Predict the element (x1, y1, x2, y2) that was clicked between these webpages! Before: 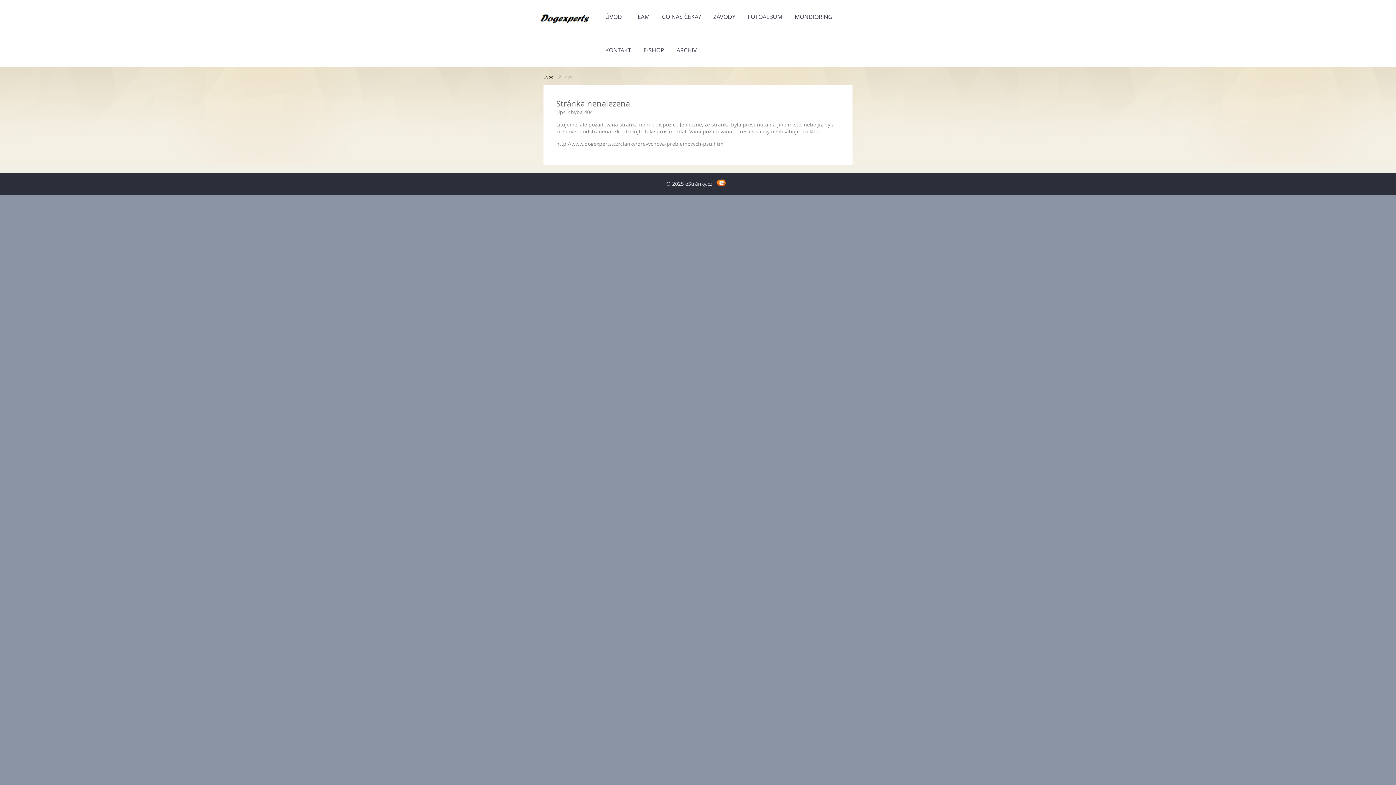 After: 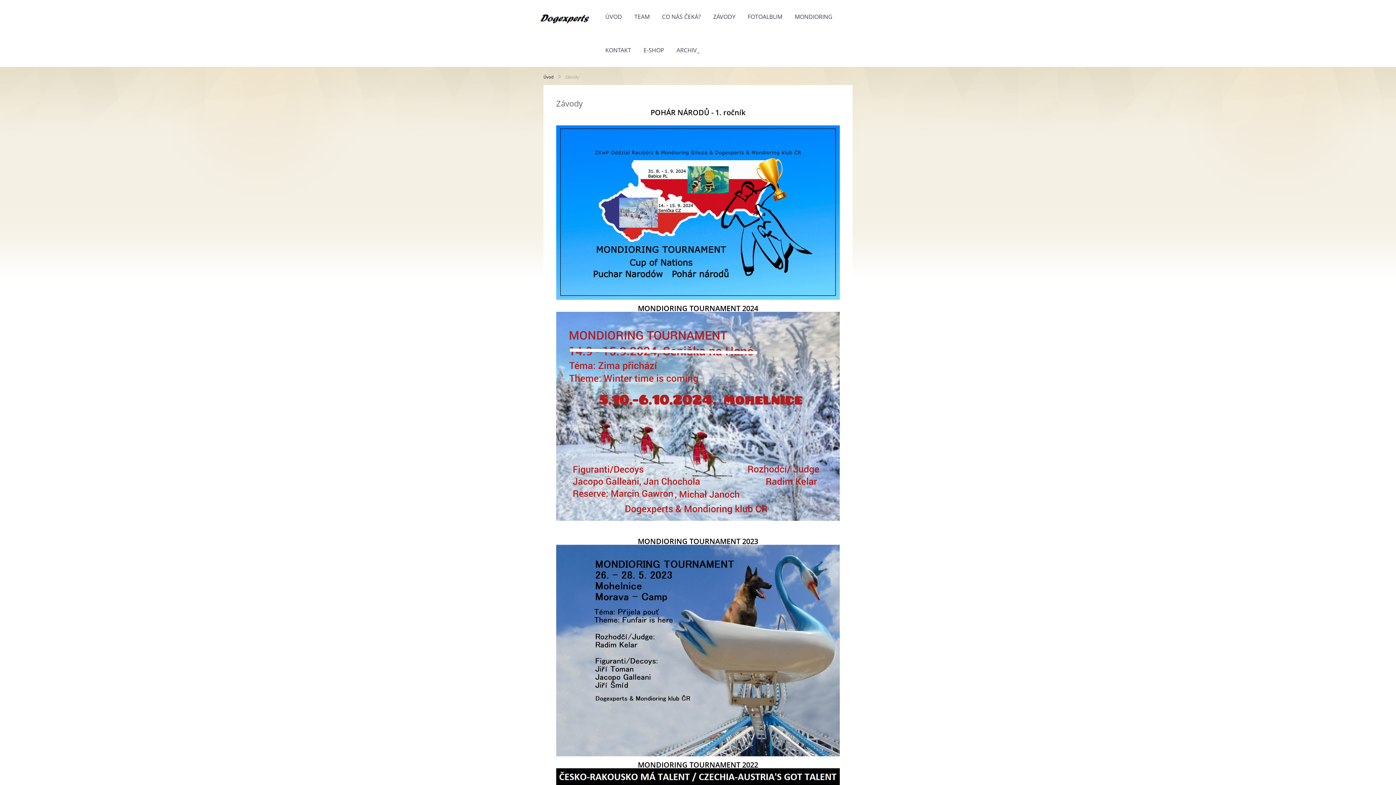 Action: bbox: (708, 0, 741, 33) label: ZÁVODY